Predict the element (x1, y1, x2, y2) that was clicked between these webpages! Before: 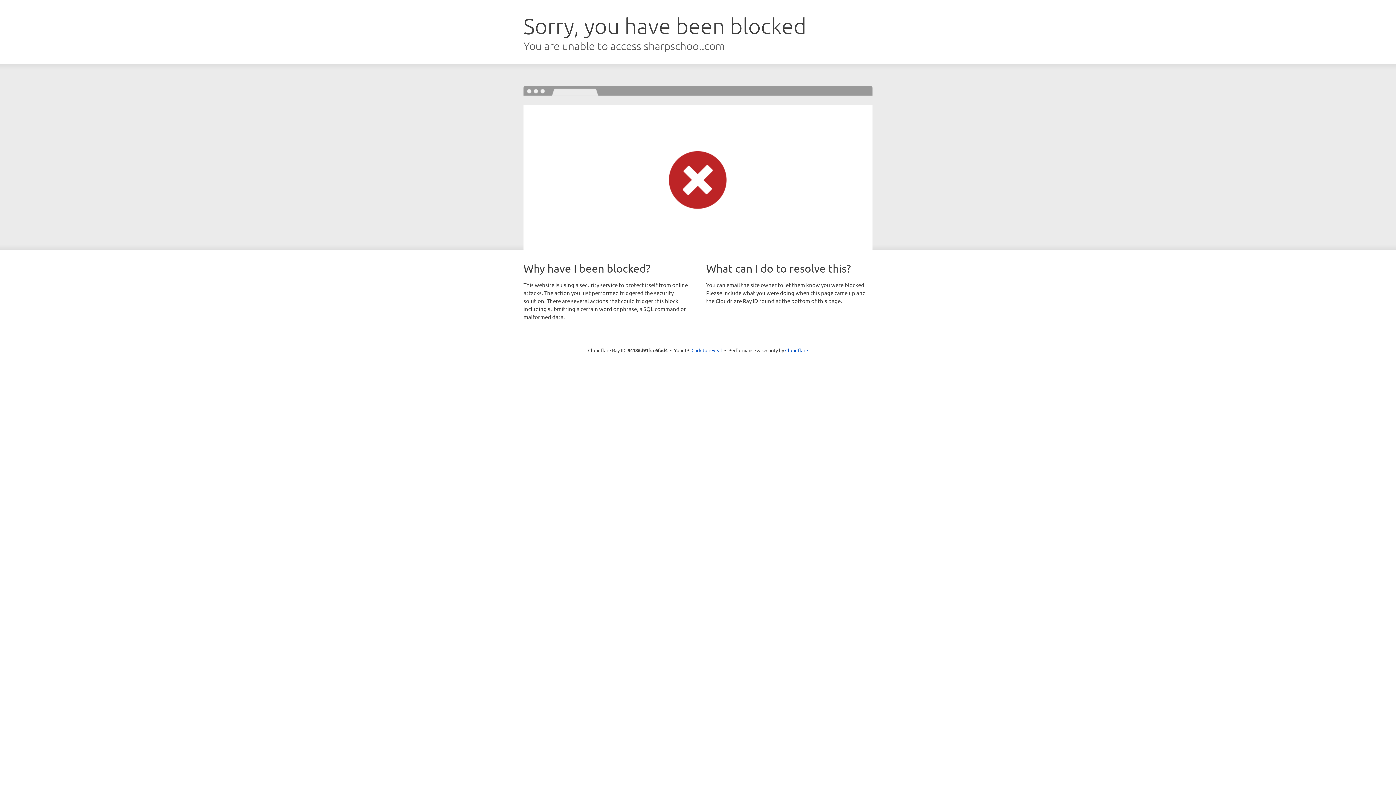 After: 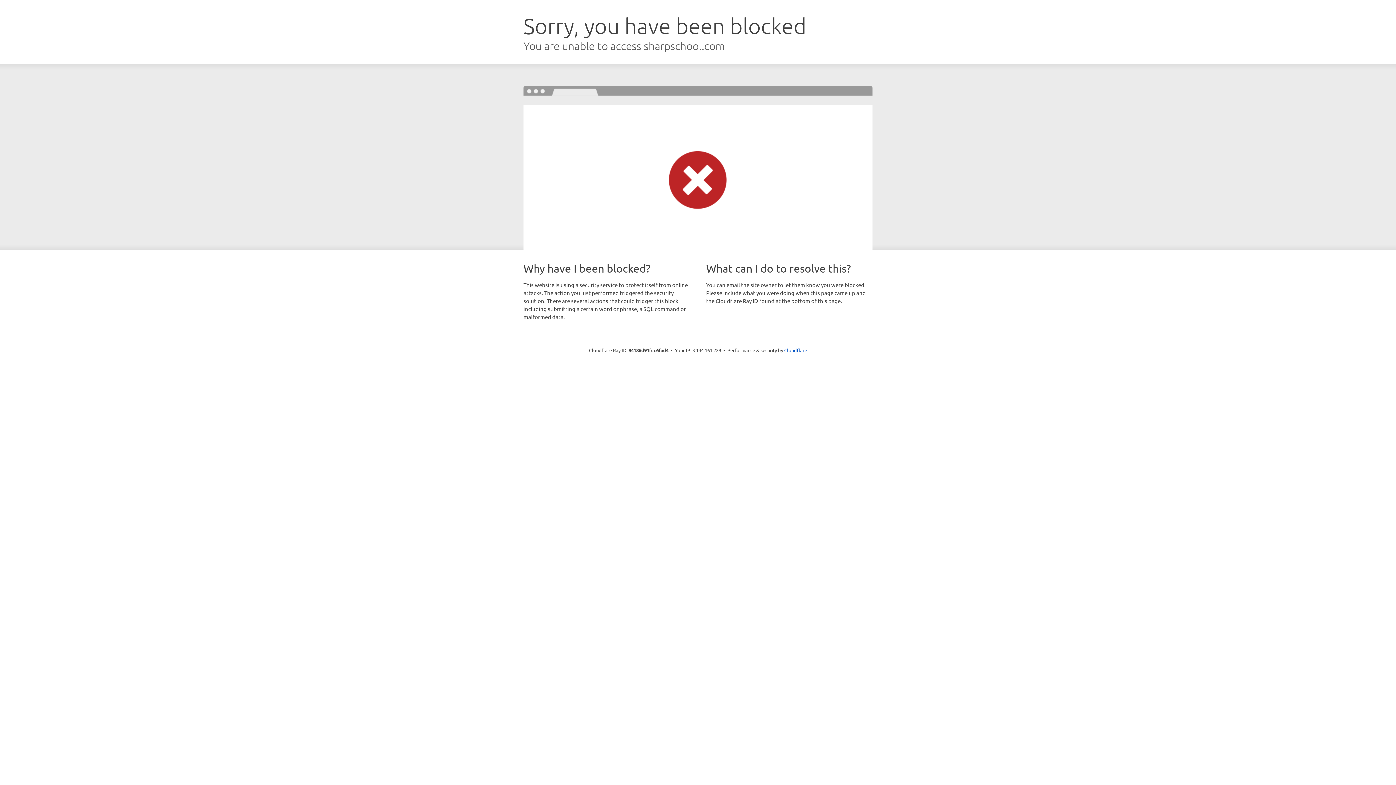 Action: label: Click to reveal bbox: (691, 346, 722, 353)